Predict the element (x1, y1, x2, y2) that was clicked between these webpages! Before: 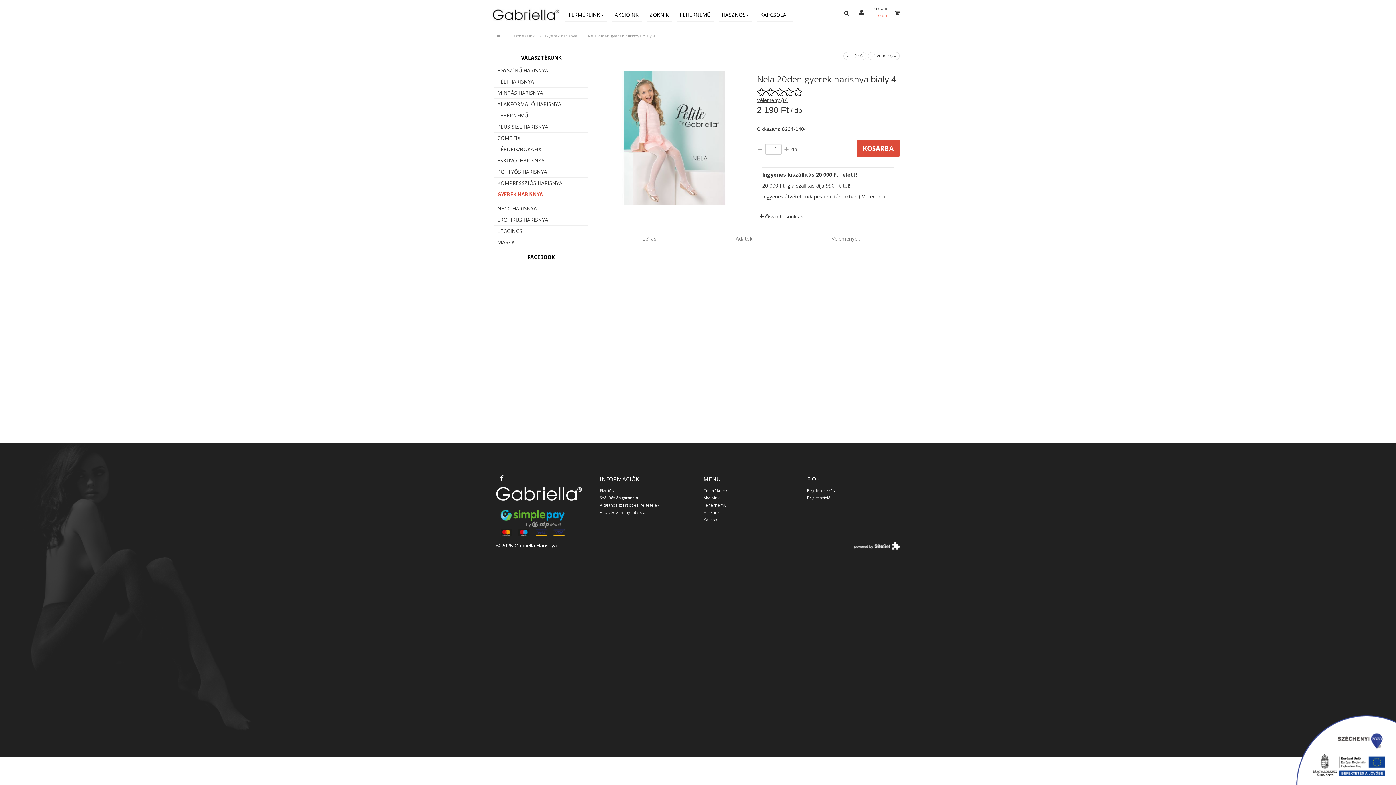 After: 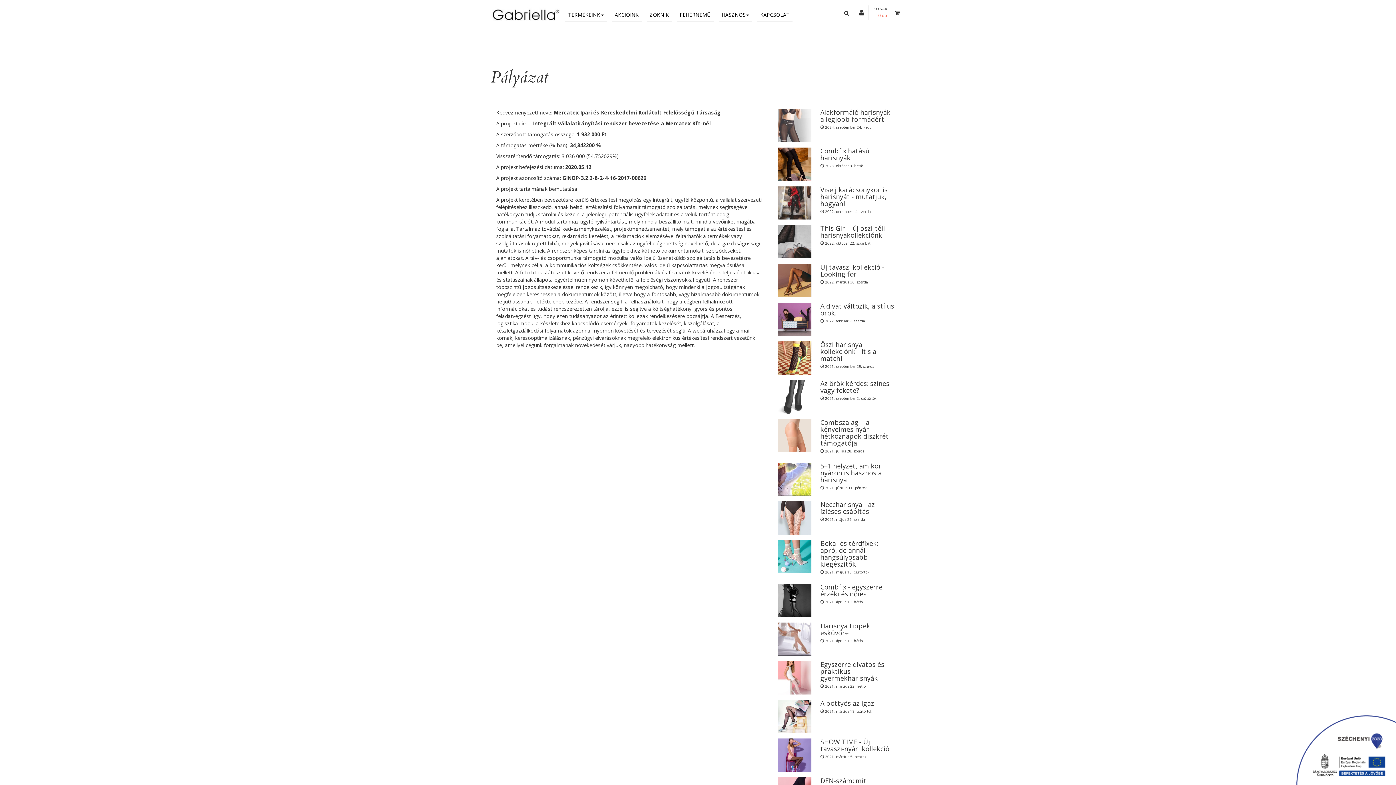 Action: bbox: (1287, 744, 1396, 749)